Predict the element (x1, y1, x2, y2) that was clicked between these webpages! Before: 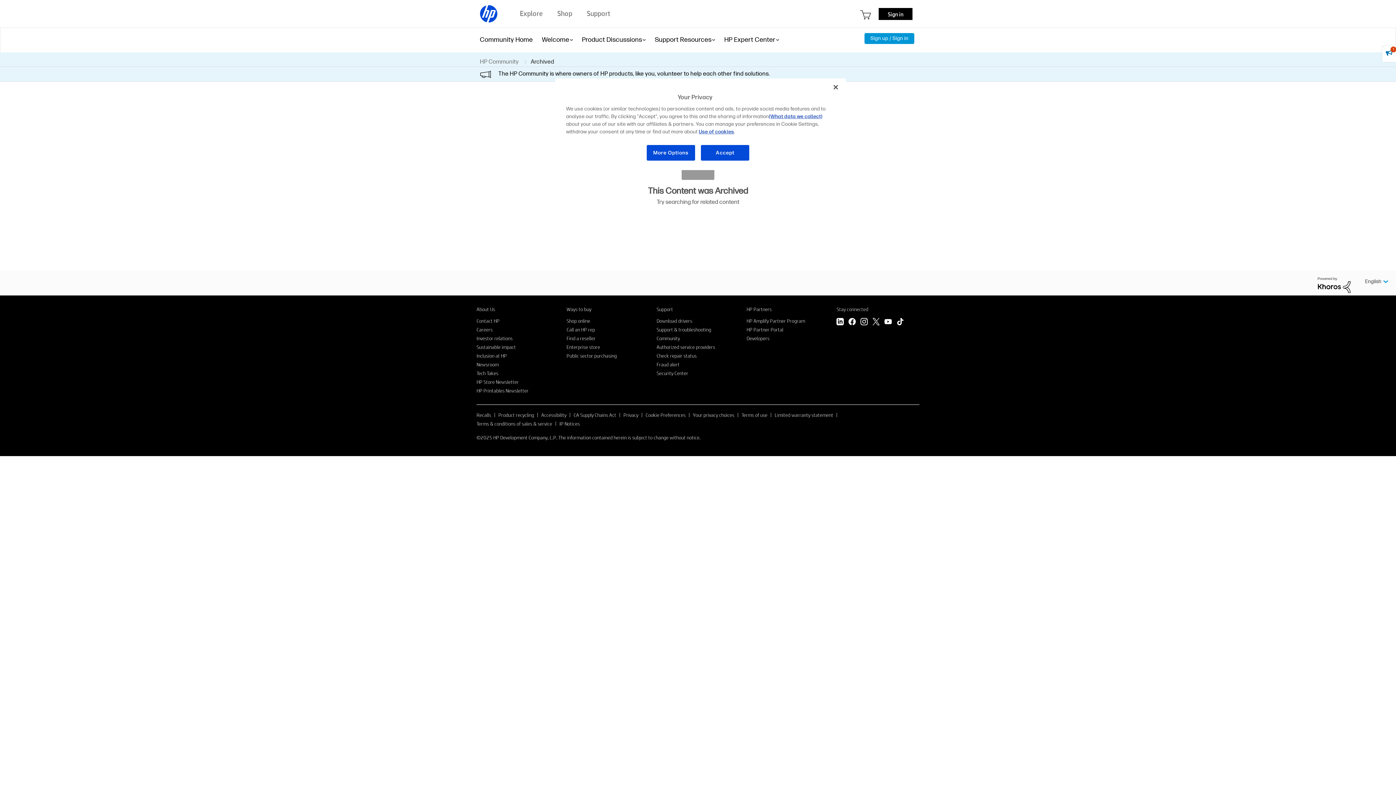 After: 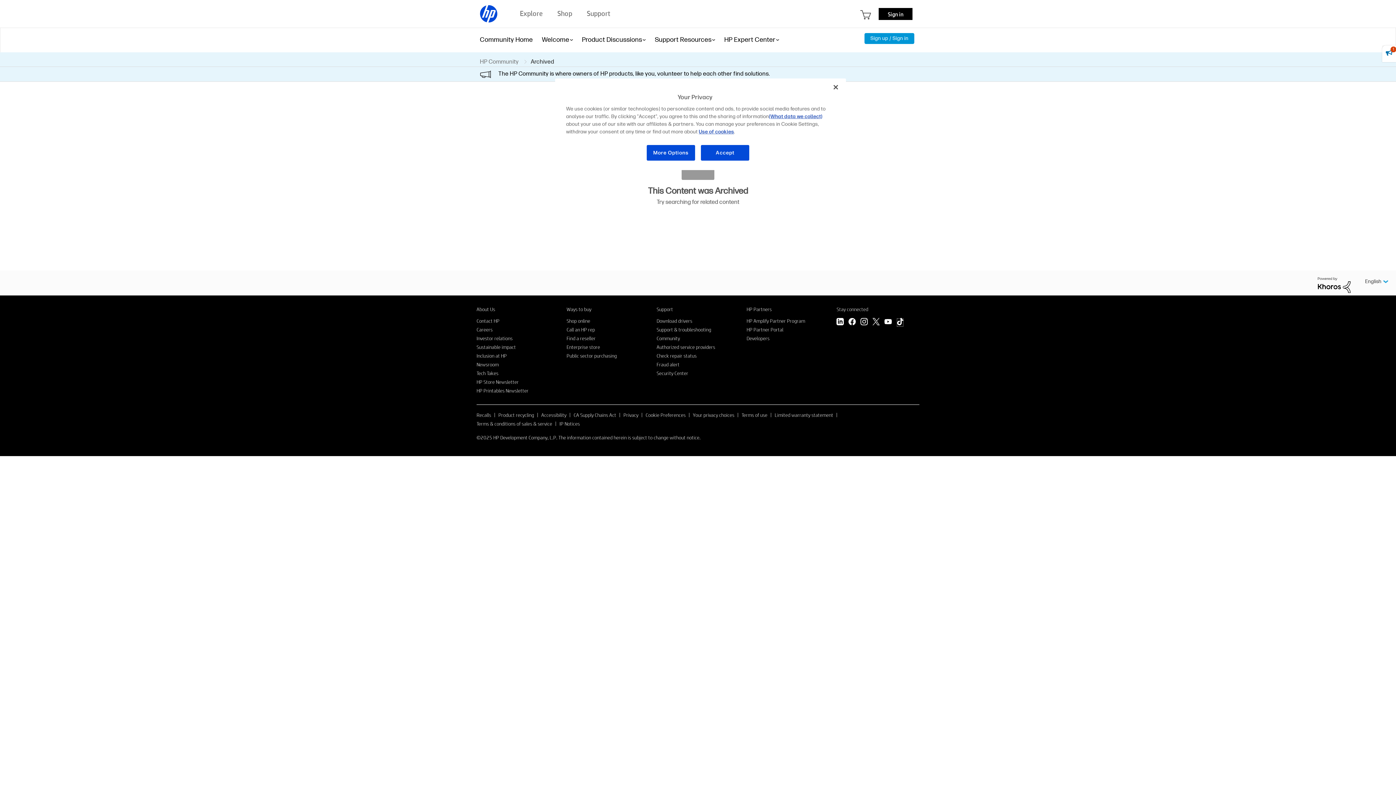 Action: bbox: (896, 318, 904, 327) label: TikTok